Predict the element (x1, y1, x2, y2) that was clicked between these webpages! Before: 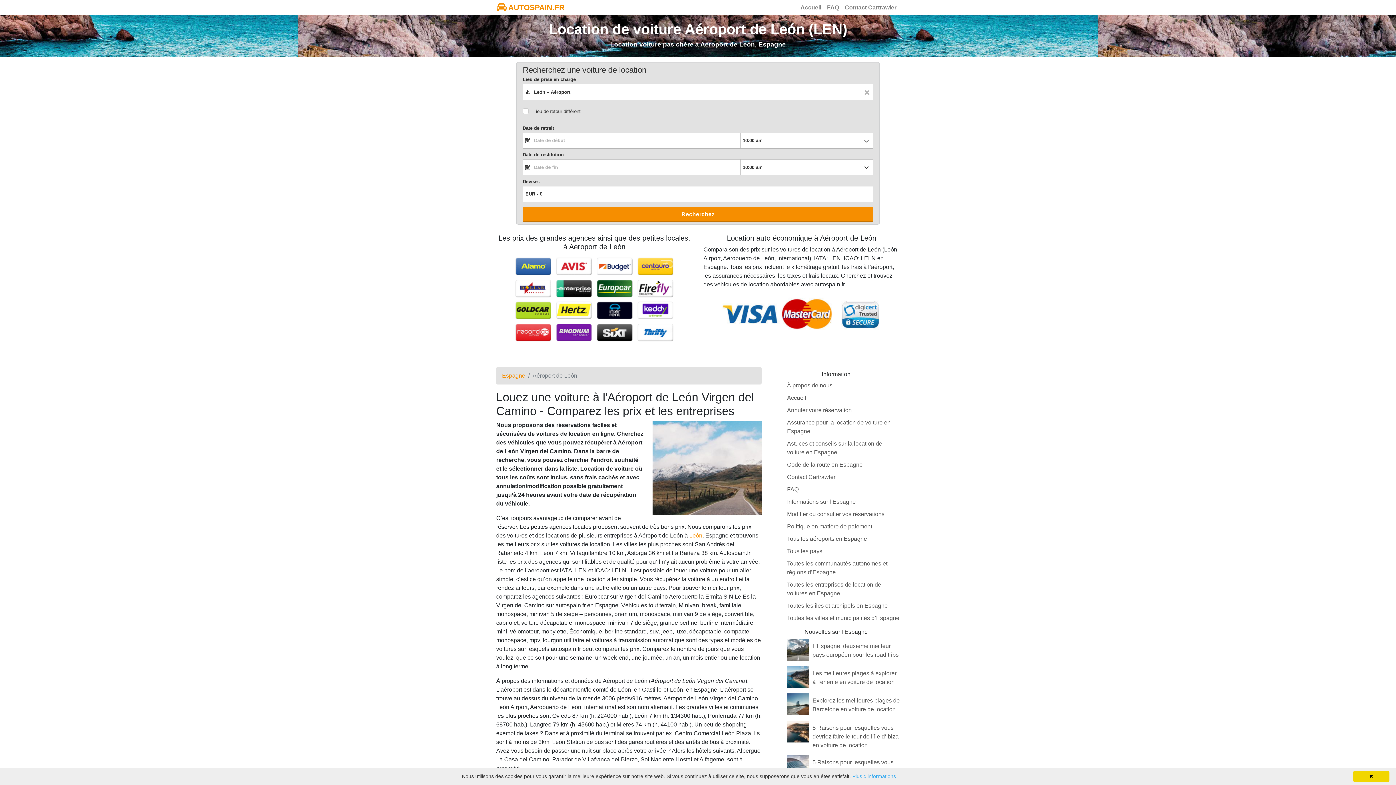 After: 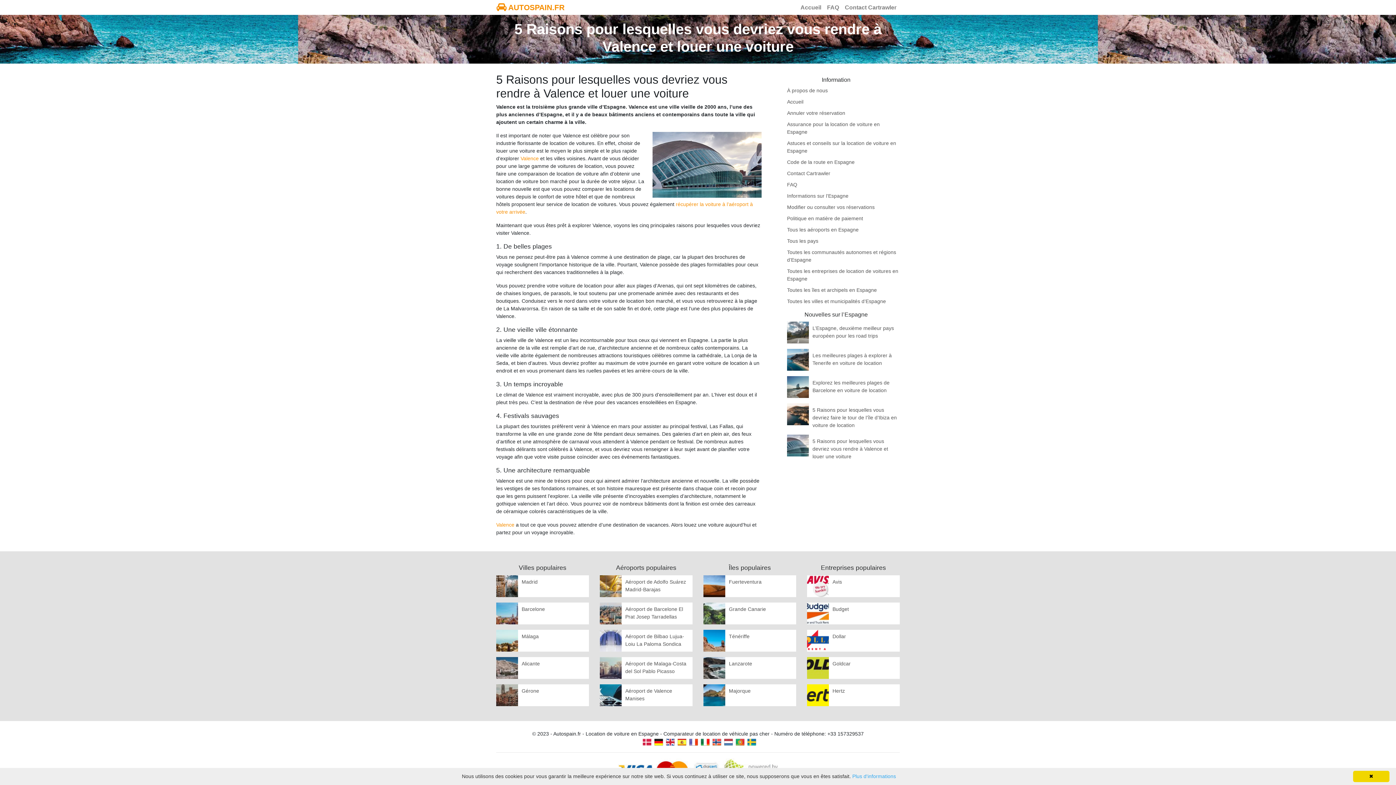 Action: bbox: (787, 762, 812, 769)